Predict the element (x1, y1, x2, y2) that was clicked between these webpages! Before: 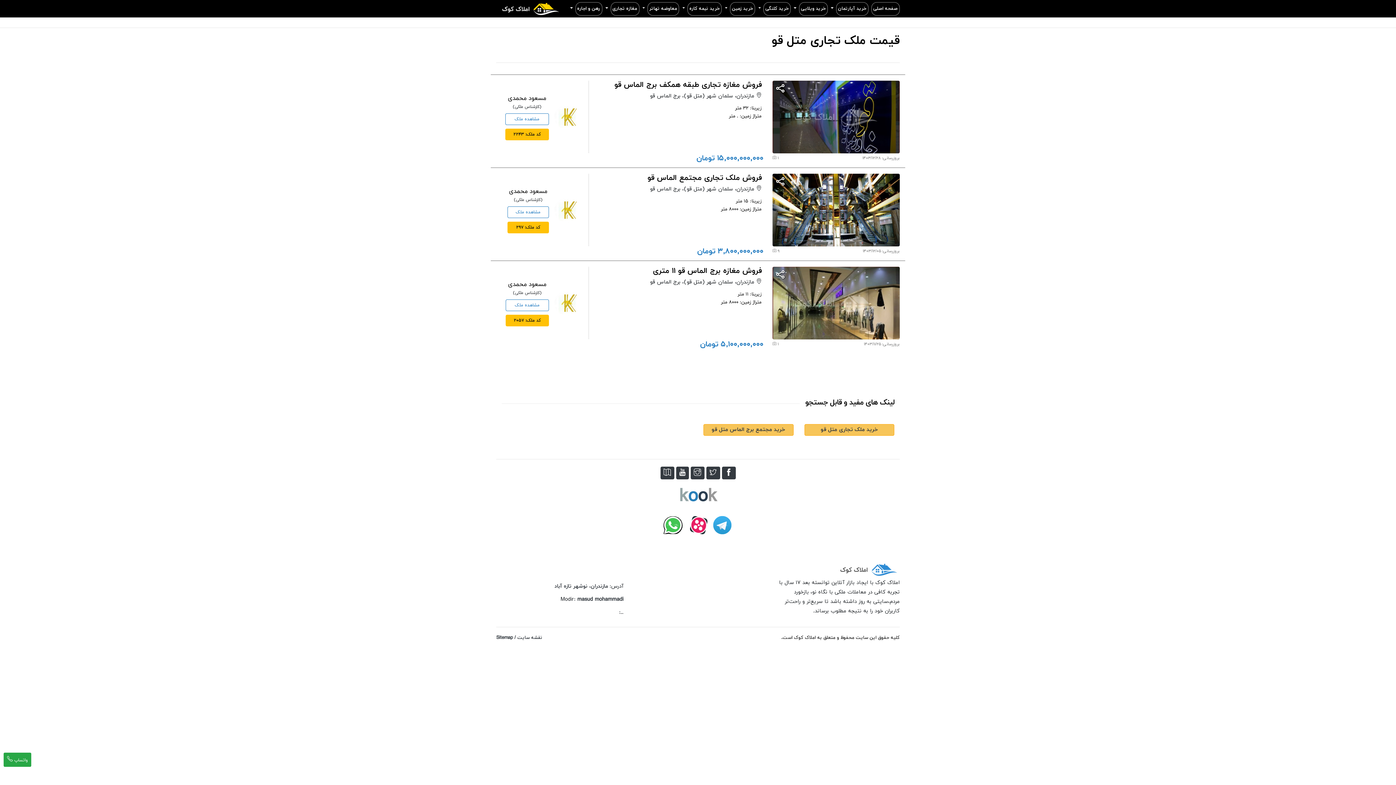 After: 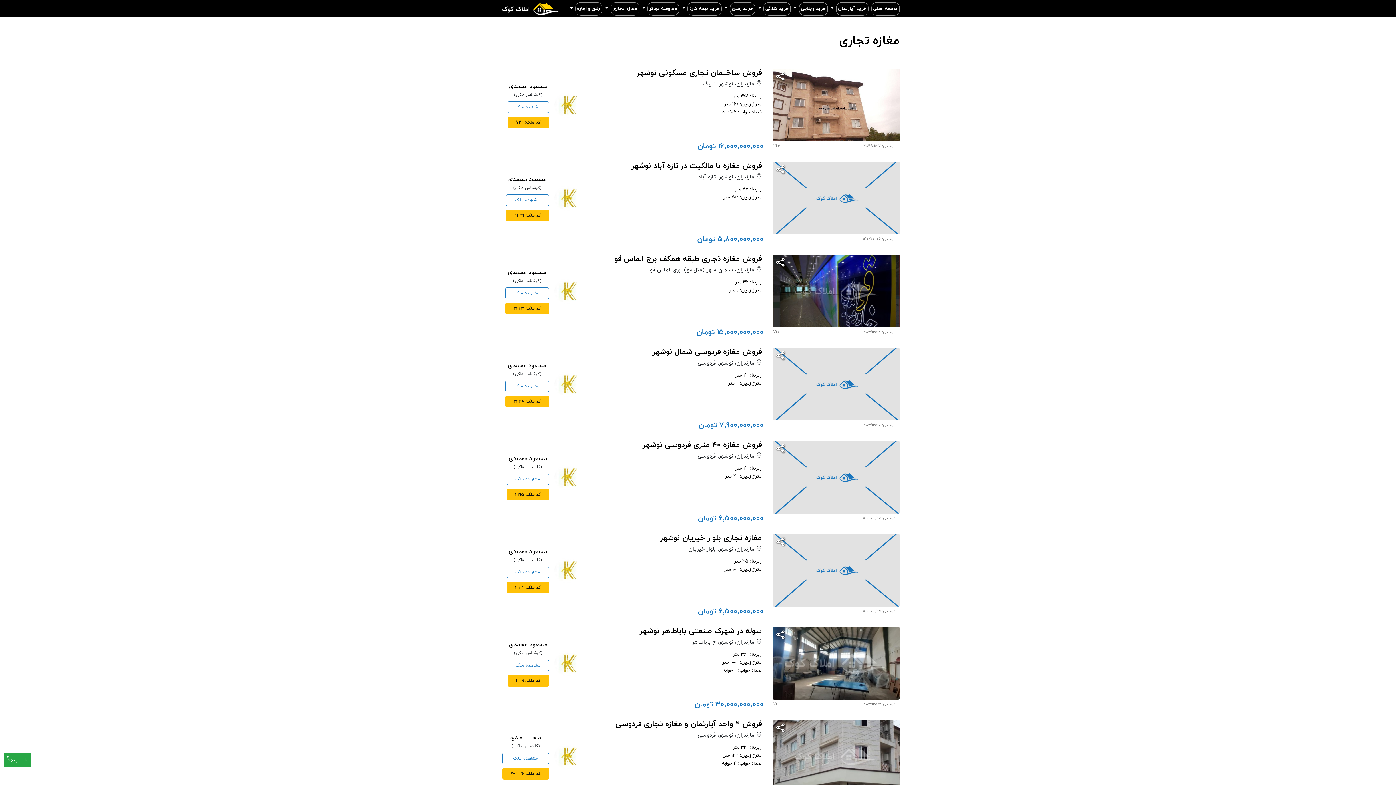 Action: bbox: (611, 2, 637, 15) label: مغازه تجاری